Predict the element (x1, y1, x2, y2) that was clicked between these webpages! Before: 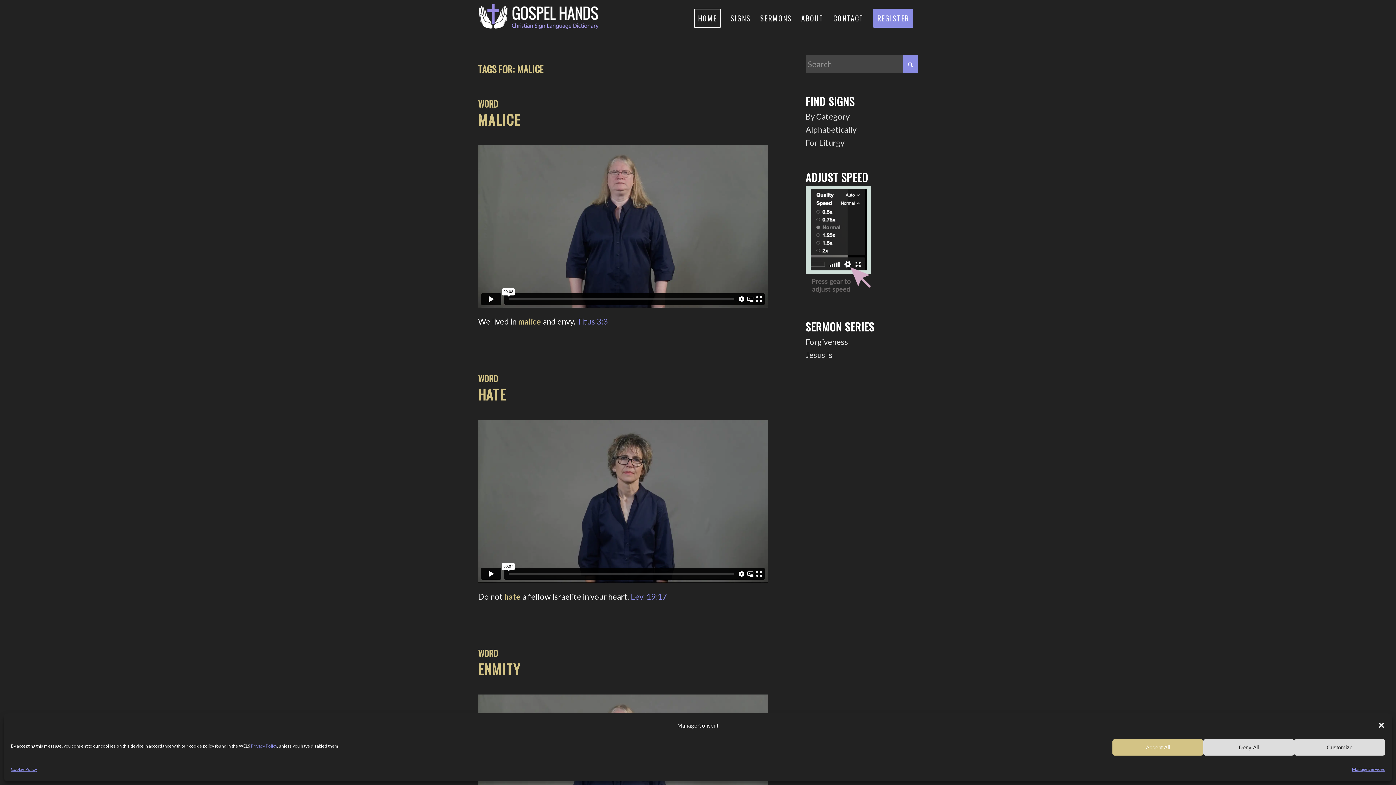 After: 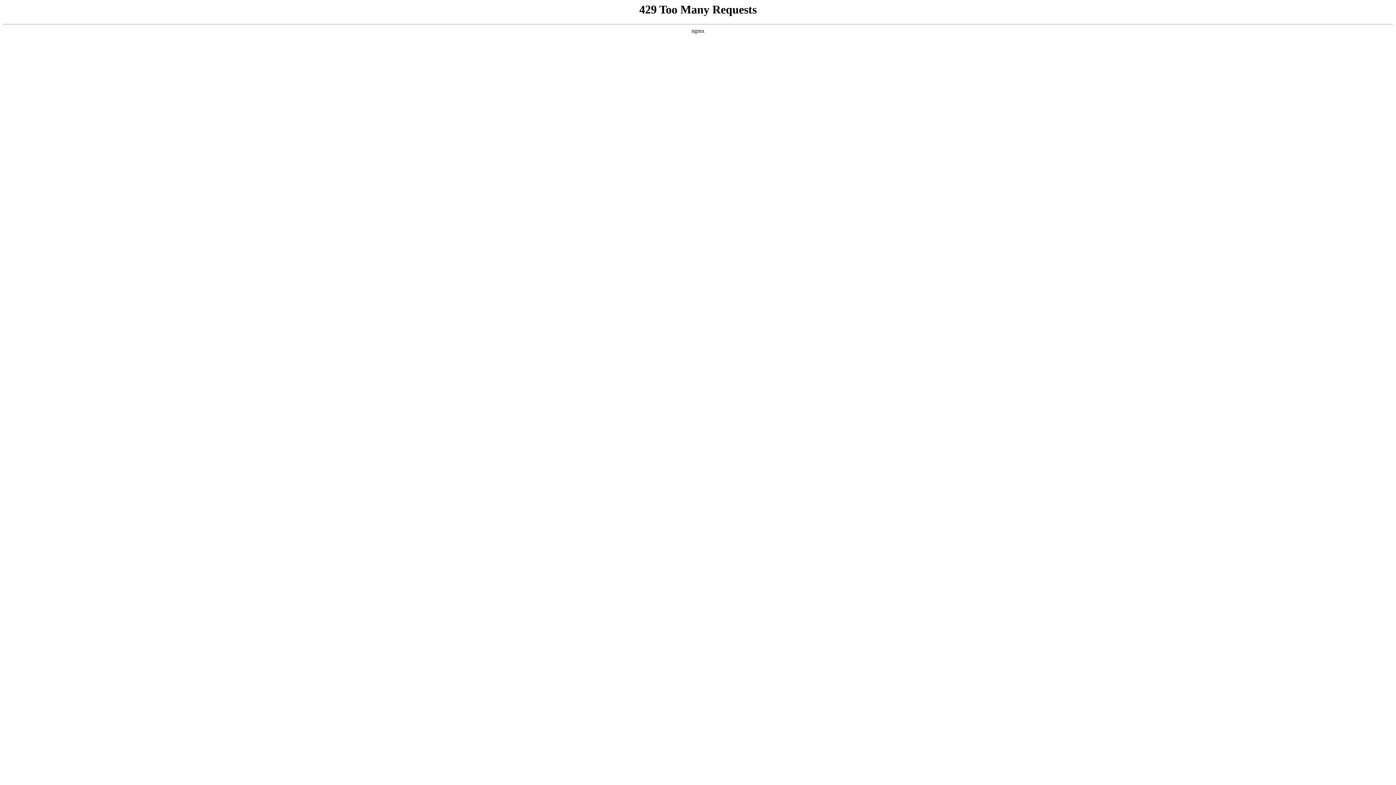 Action: label: Manage services bbox: (1352, 763, 1385, 776)